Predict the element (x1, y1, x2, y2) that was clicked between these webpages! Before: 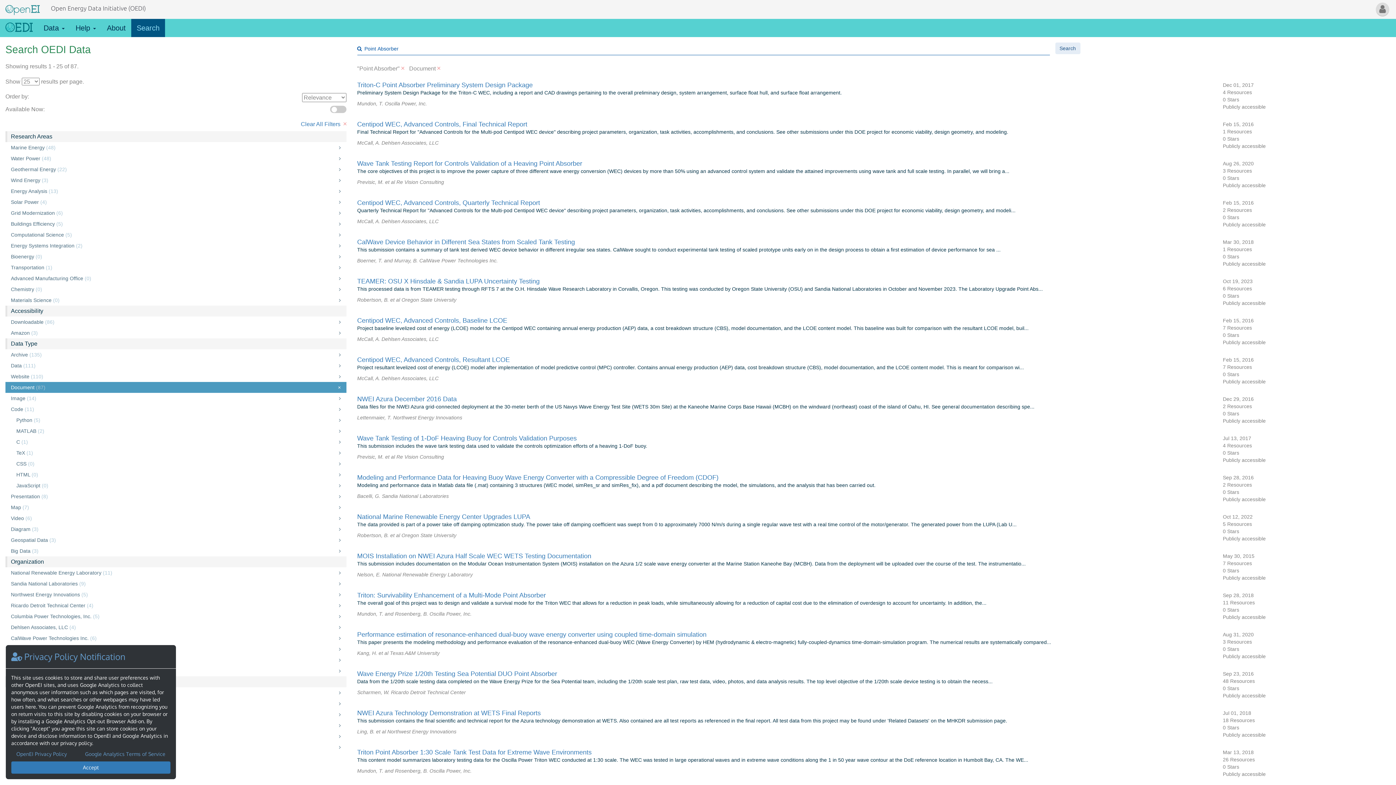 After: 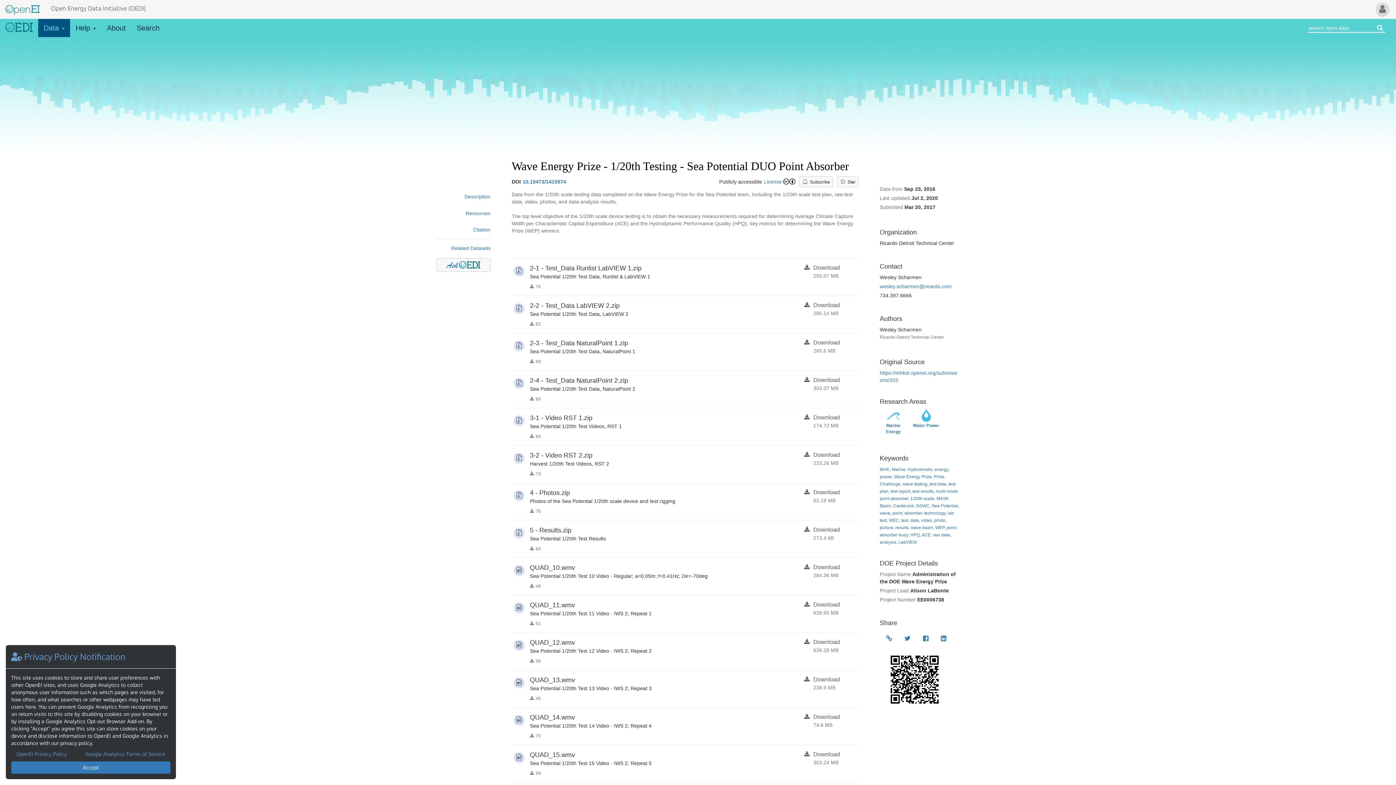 Action: bbox: (357, 670, 557, 677) label: Wave Energy Prize 1/20th Testing Sea Potential DUO Point Absorber